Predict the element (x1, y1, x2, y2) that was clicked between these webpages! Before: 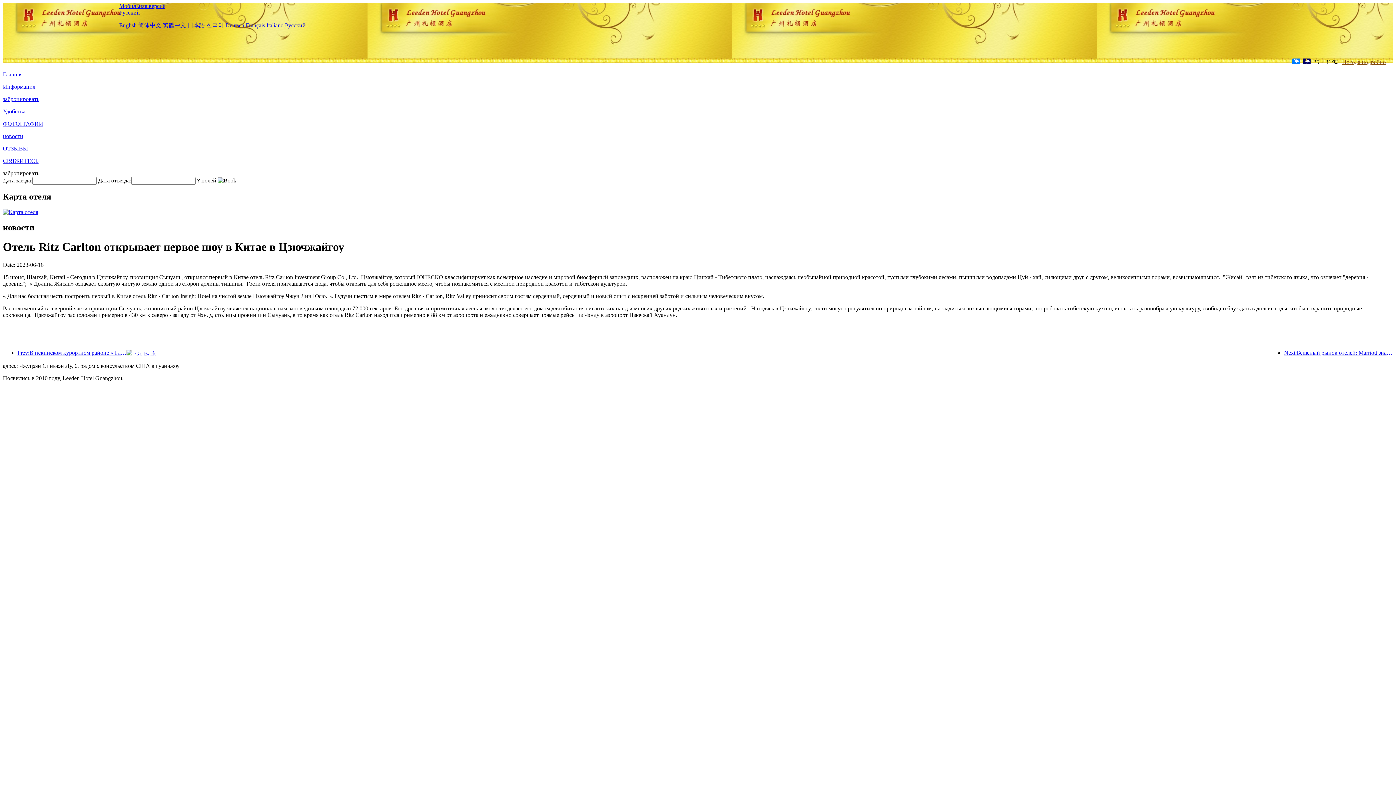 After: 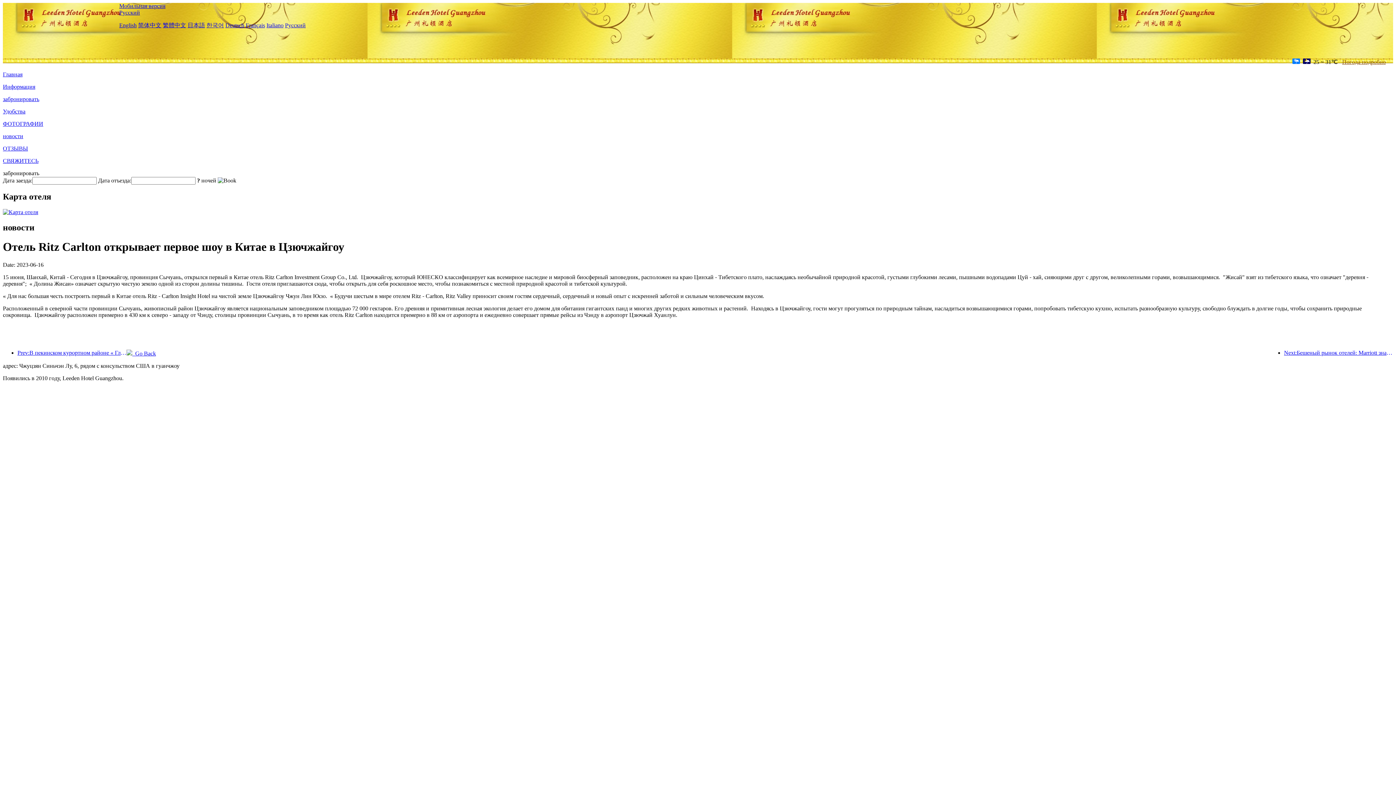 Action: bbox: (119, 9, 140, 15) label: Русский